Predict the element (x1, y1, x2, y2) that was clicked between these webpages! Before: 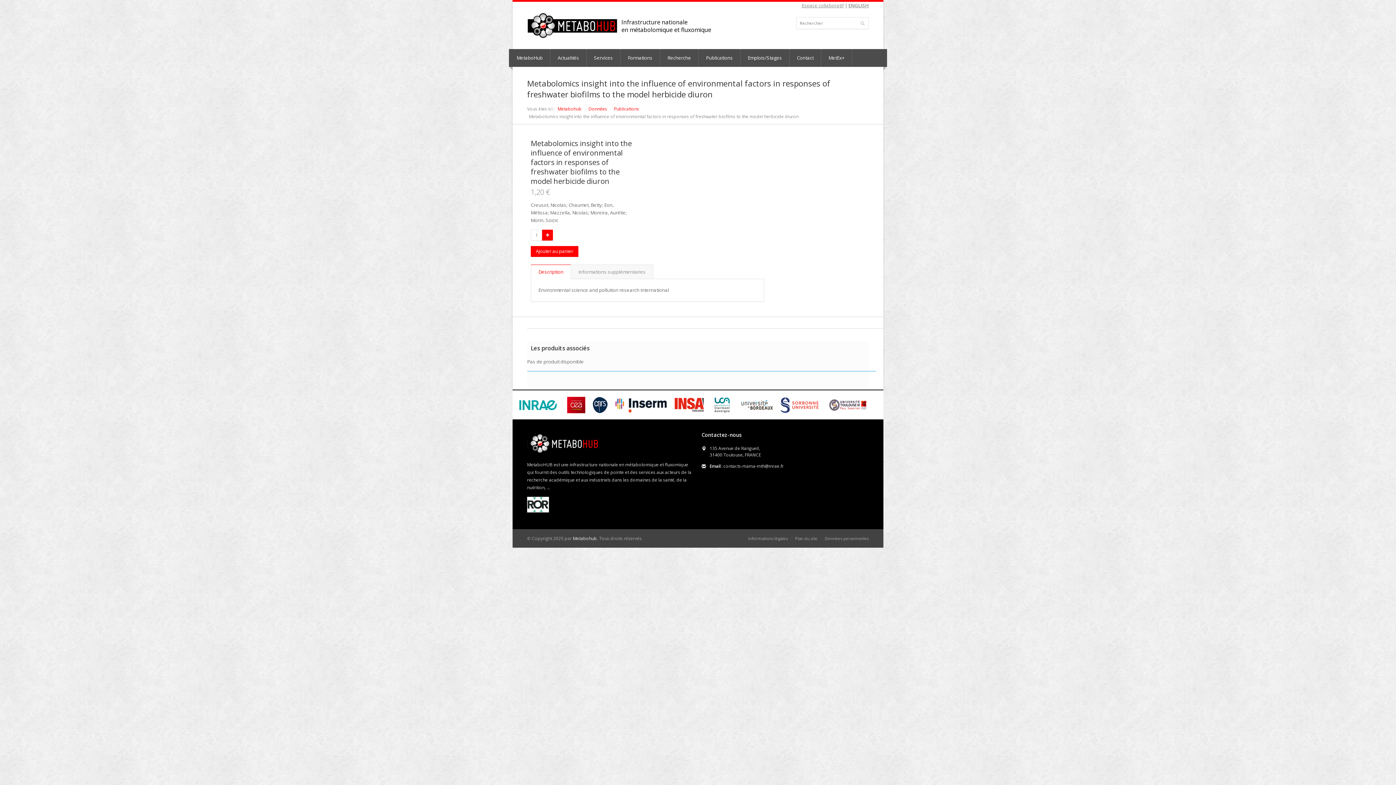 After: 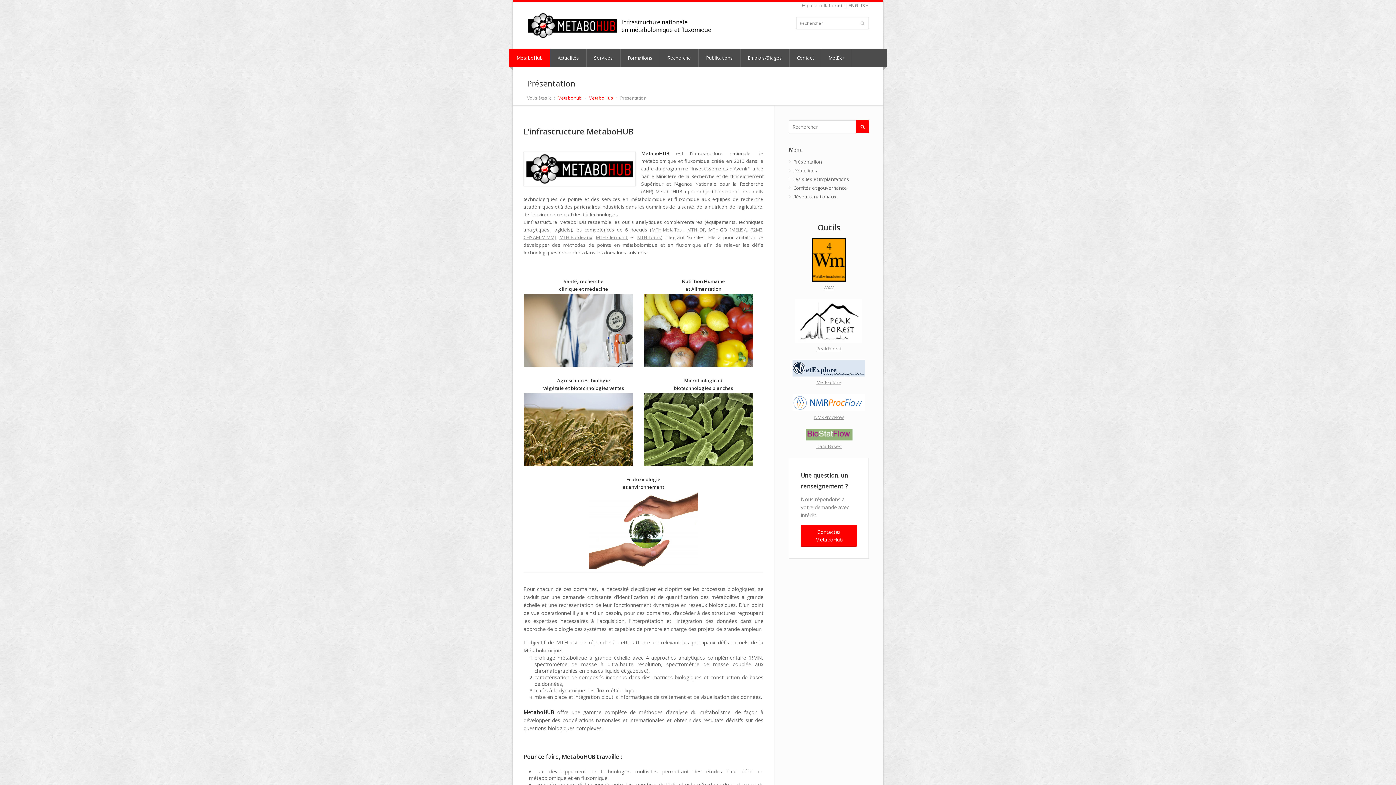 Action: label: MetaboHub bbox: (509, 49, 550, 66)